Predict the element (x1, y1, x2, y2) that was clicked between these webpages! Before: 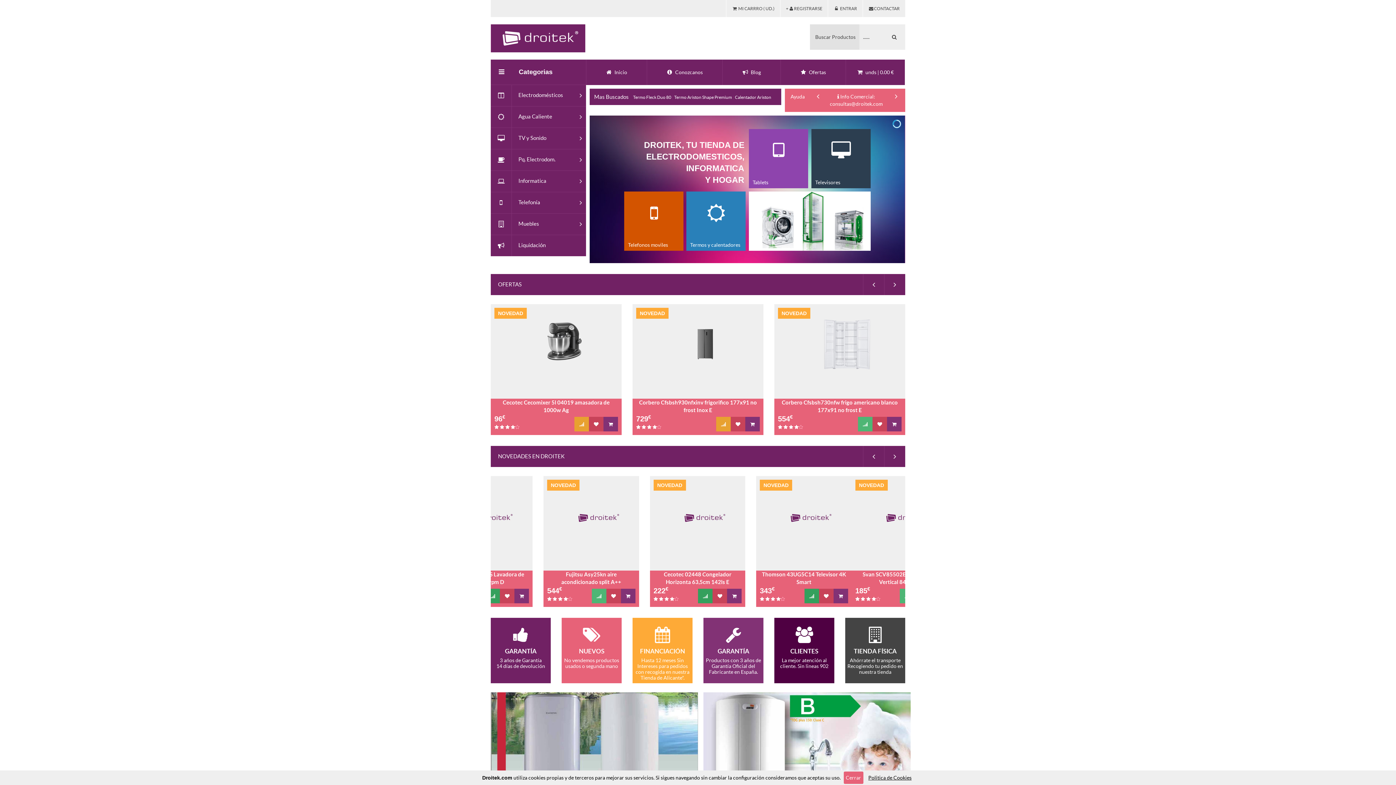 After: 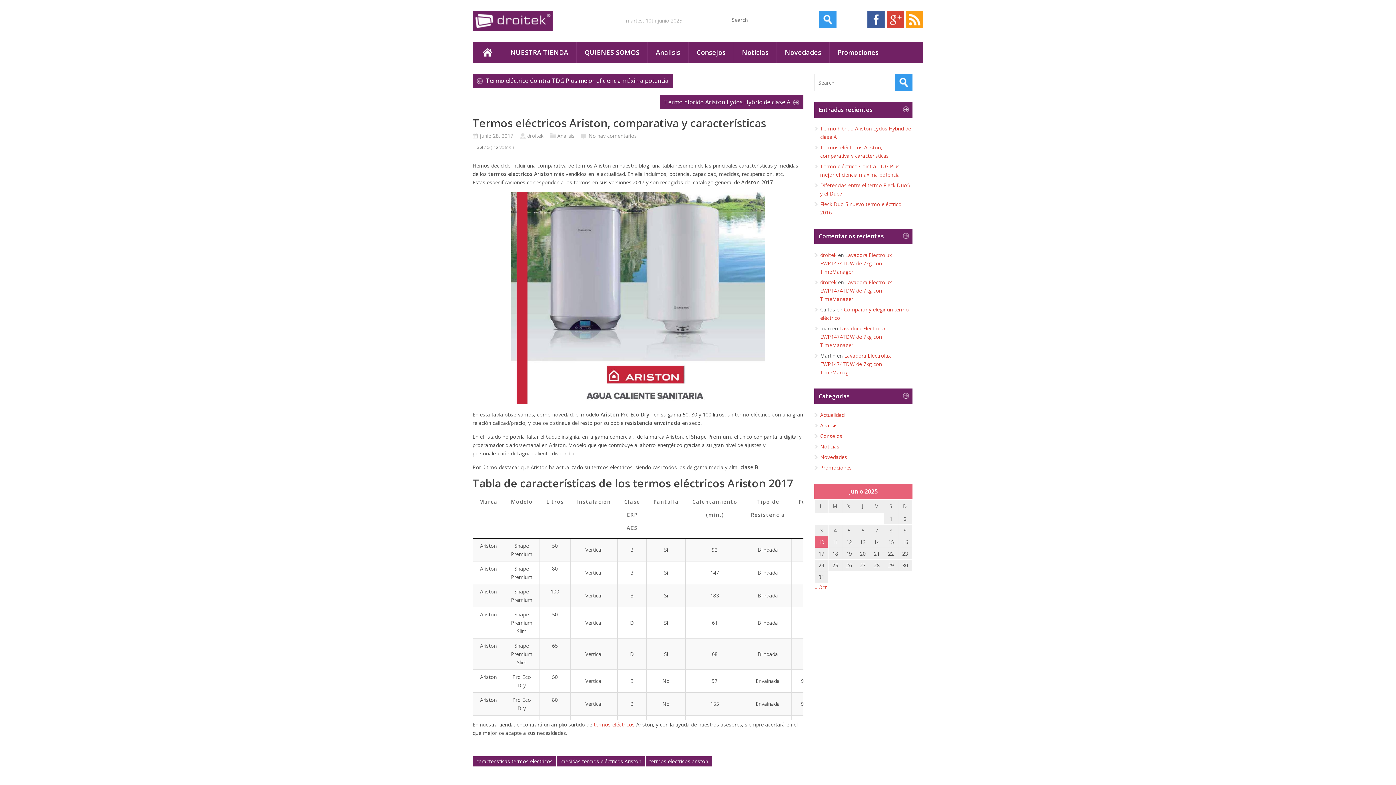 Action: bbox: (490, 746, 698, 751)